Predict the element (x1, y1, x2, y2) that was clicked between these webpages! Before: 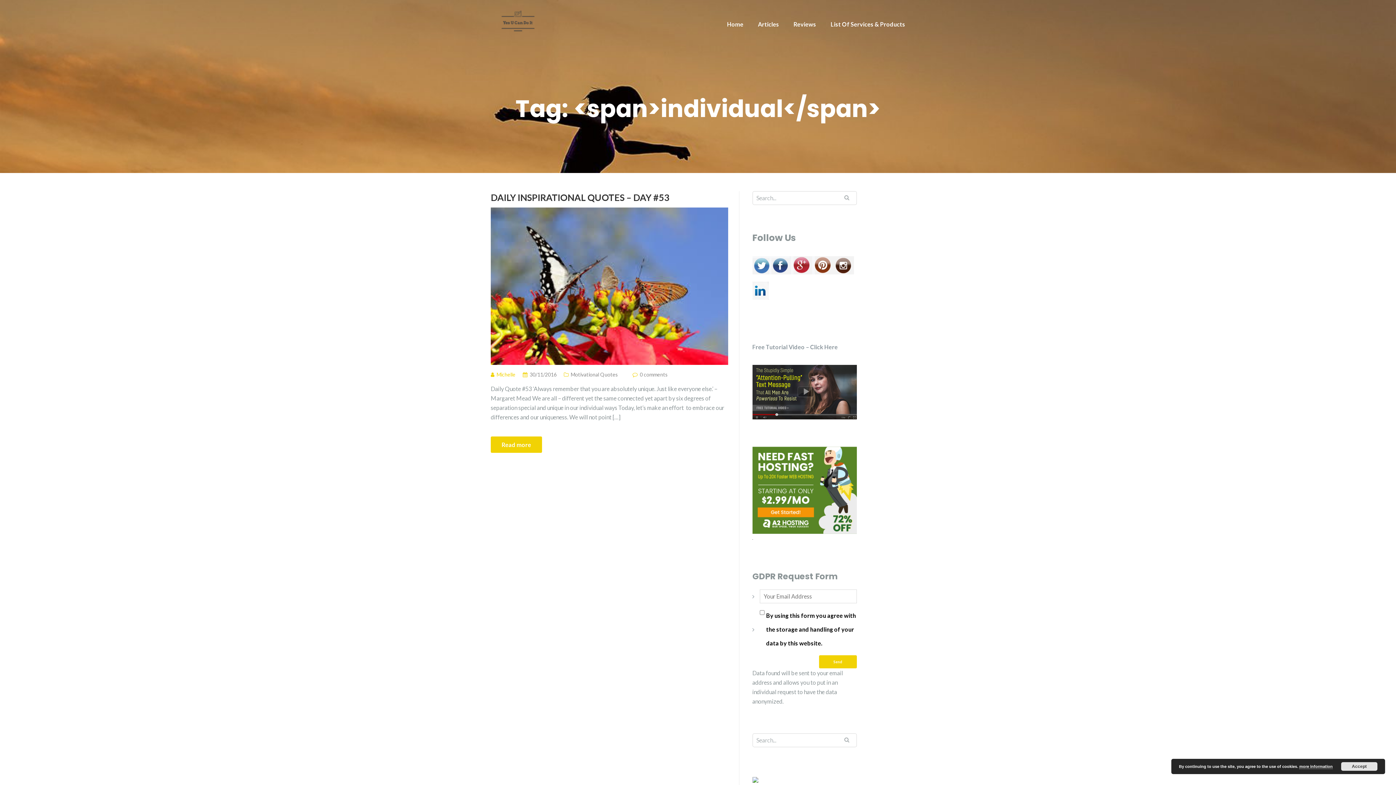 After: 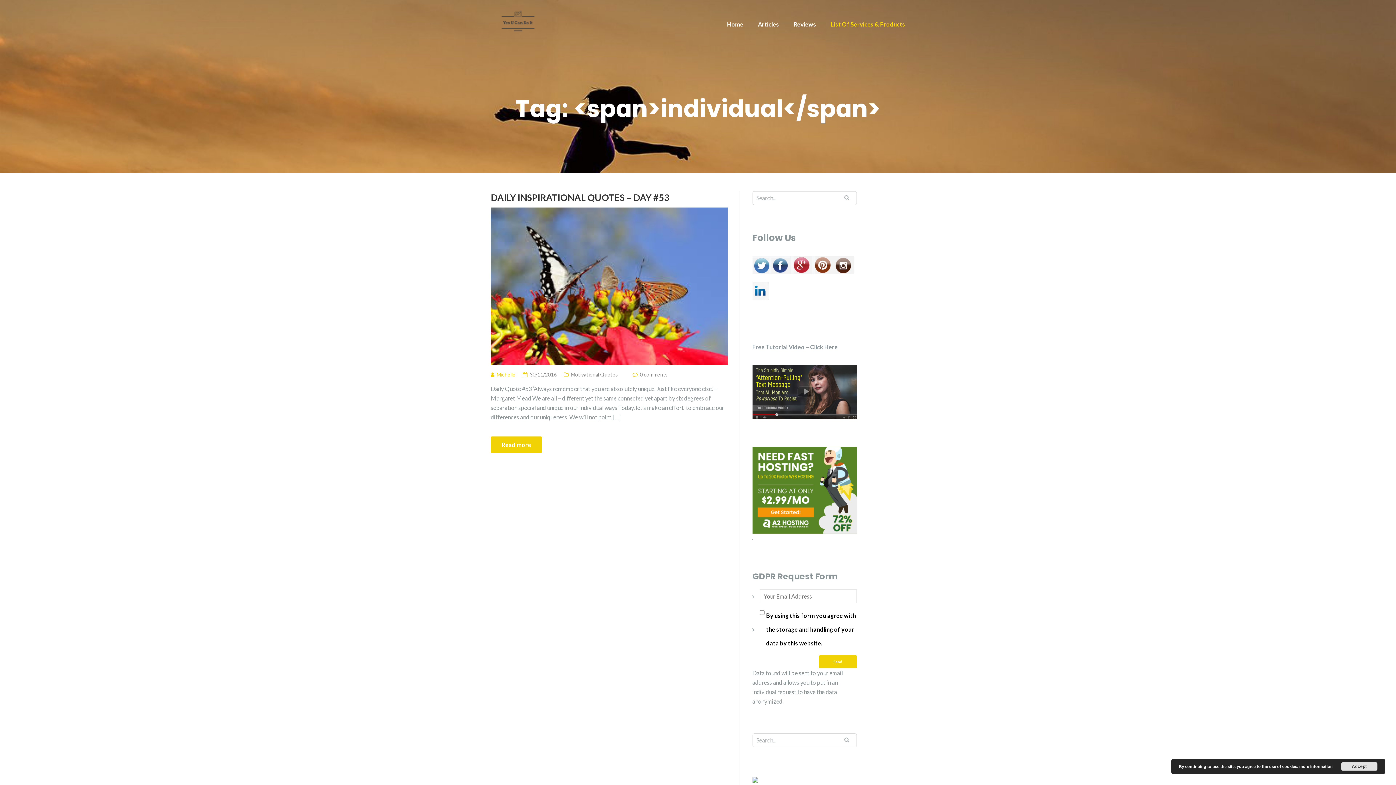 Action: label: List Of Services & Products bbox: (830, 20, 905, 27)